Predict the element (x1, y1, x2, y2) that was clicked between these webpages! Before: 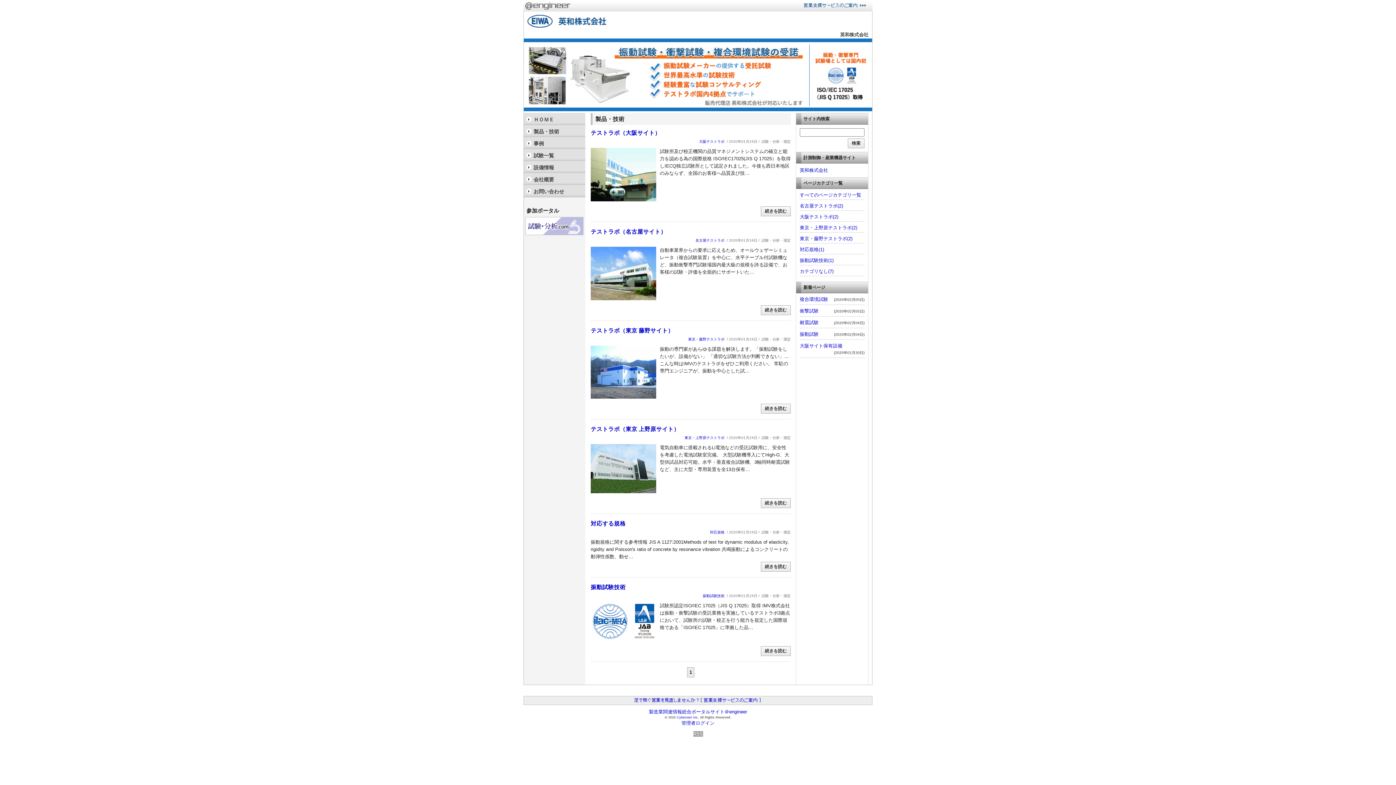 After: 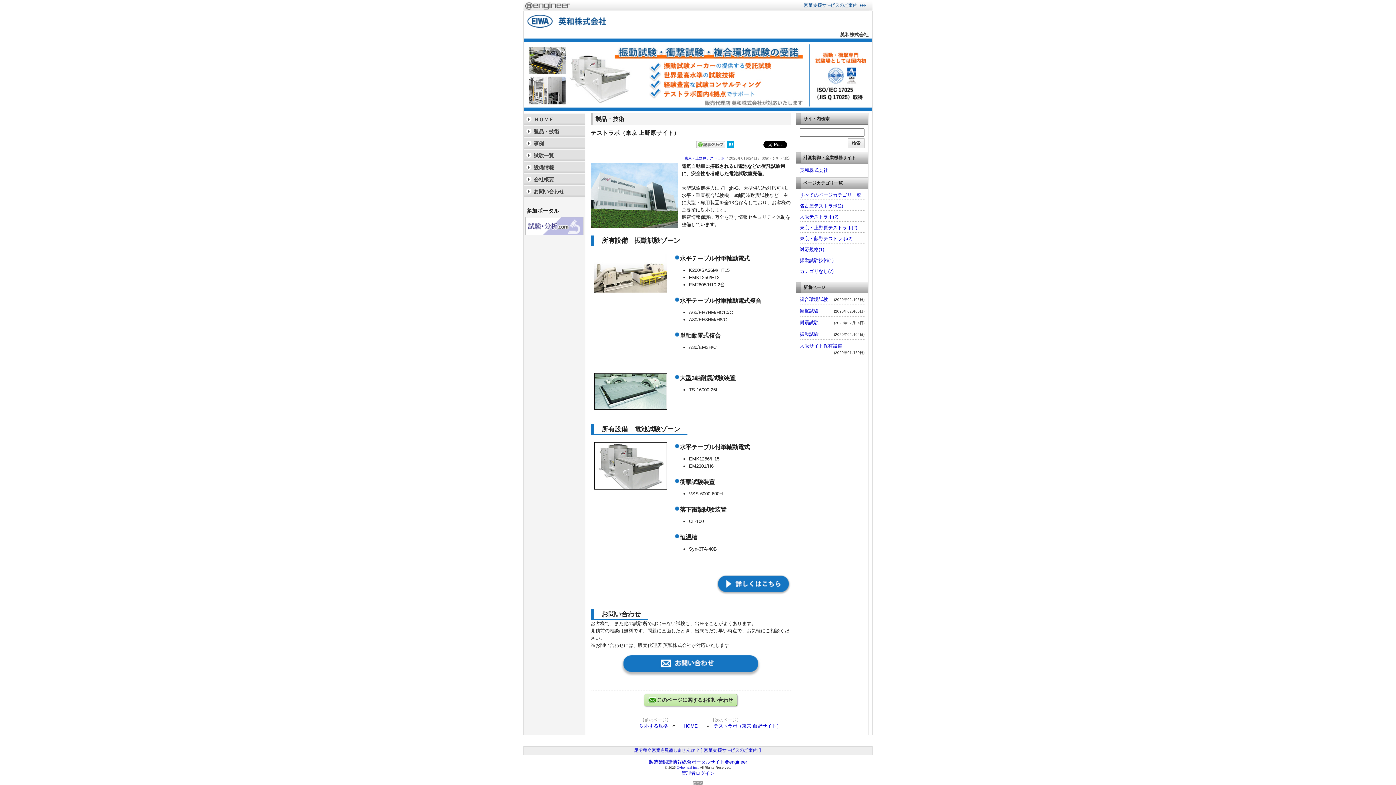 Action: bbox: (590, 489, 656, 494)